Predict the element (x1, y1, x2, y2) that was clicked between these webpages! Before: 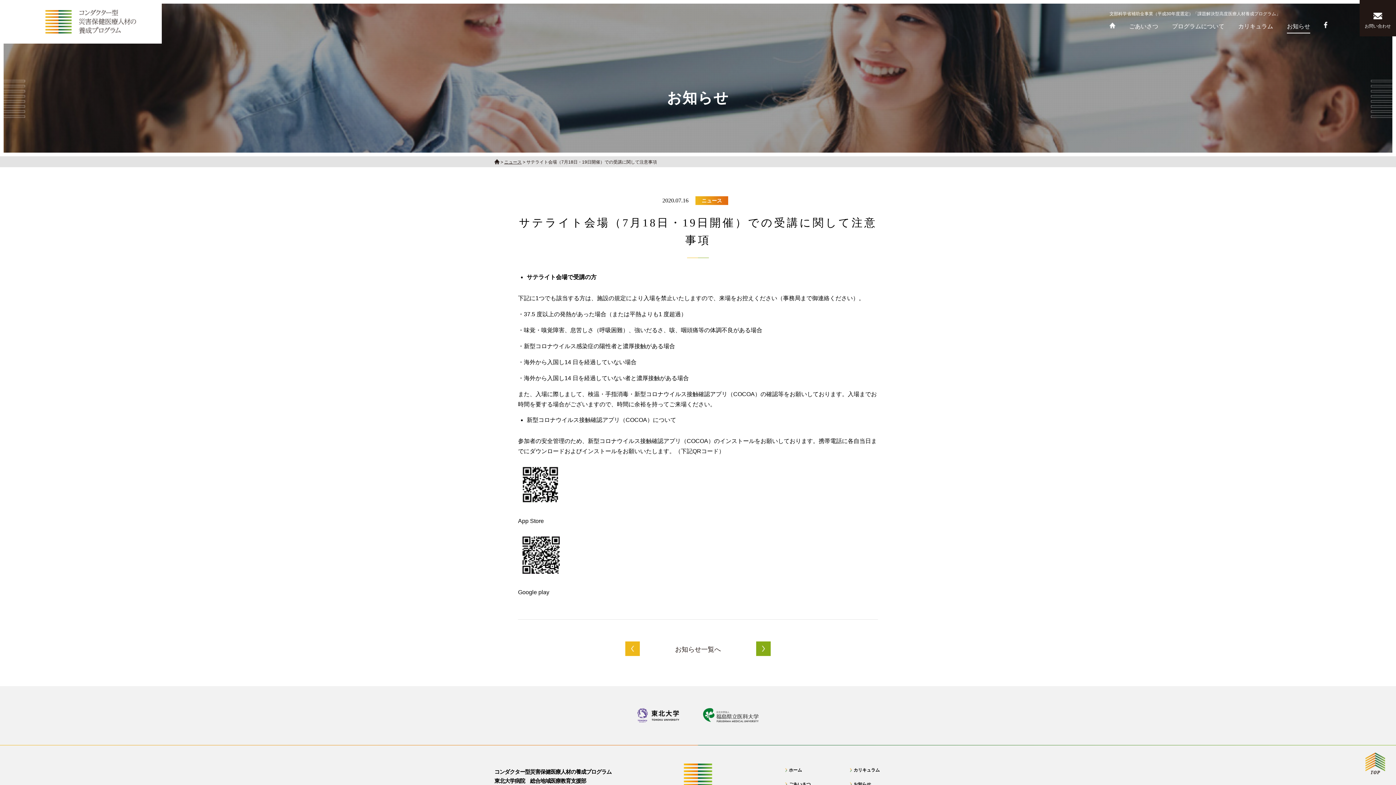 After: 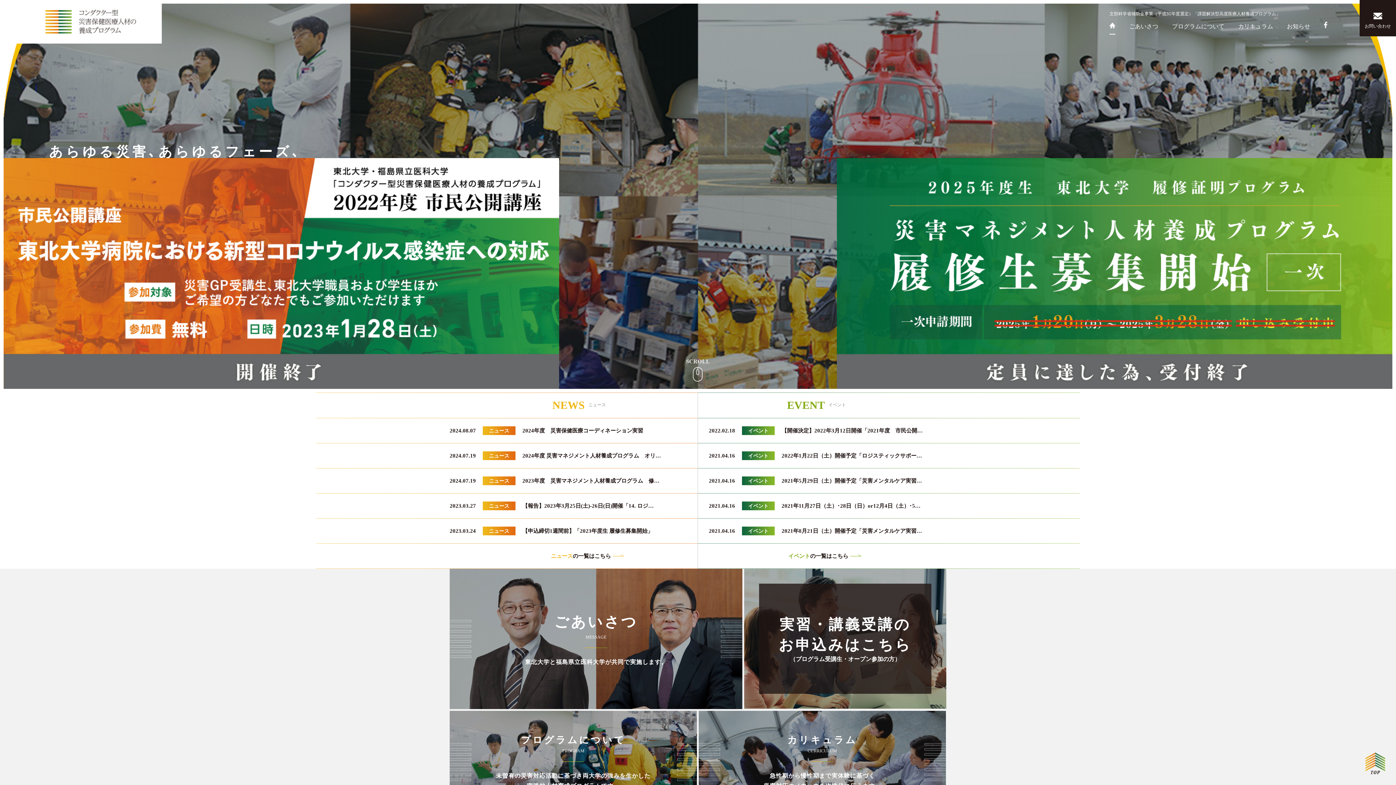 Action: label: ホーム bbox: (785, 768, 828, 772)